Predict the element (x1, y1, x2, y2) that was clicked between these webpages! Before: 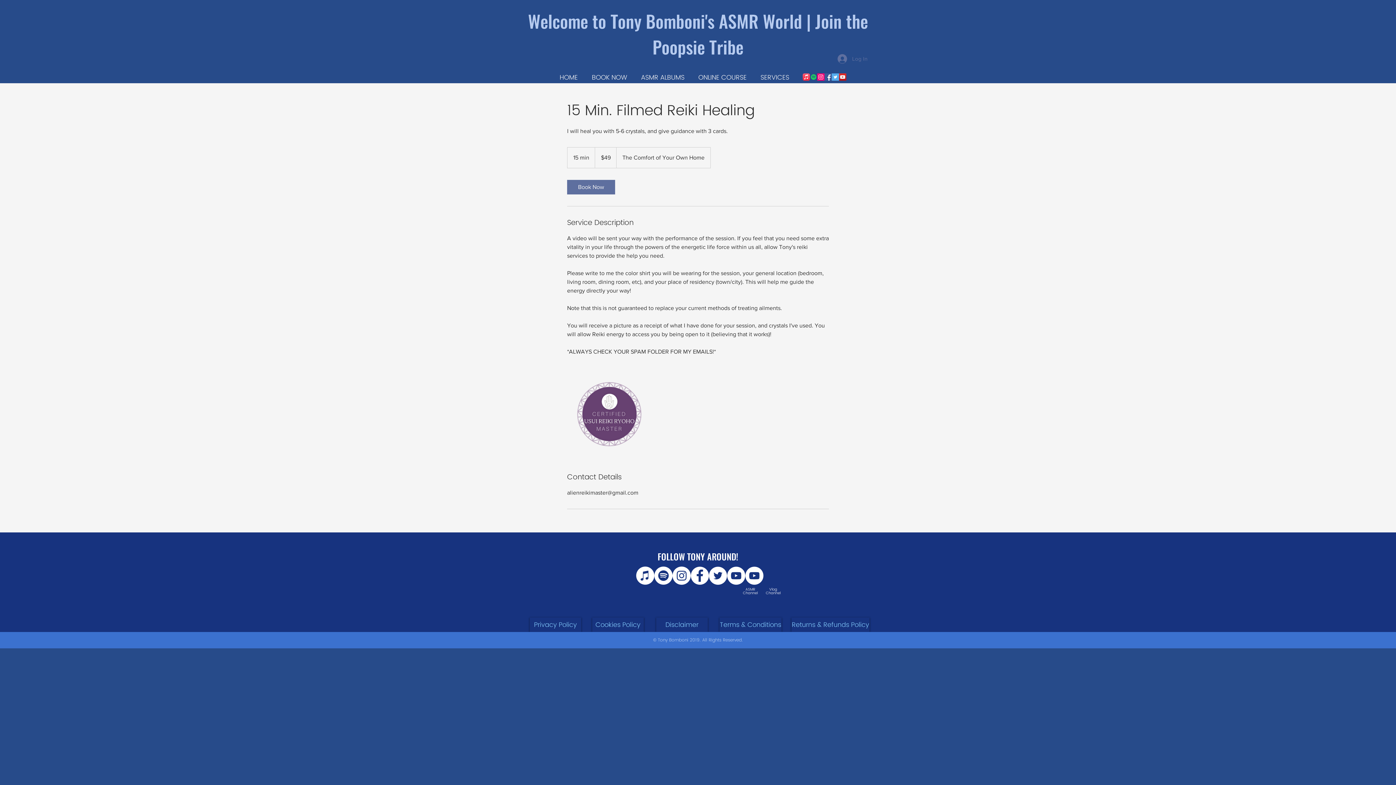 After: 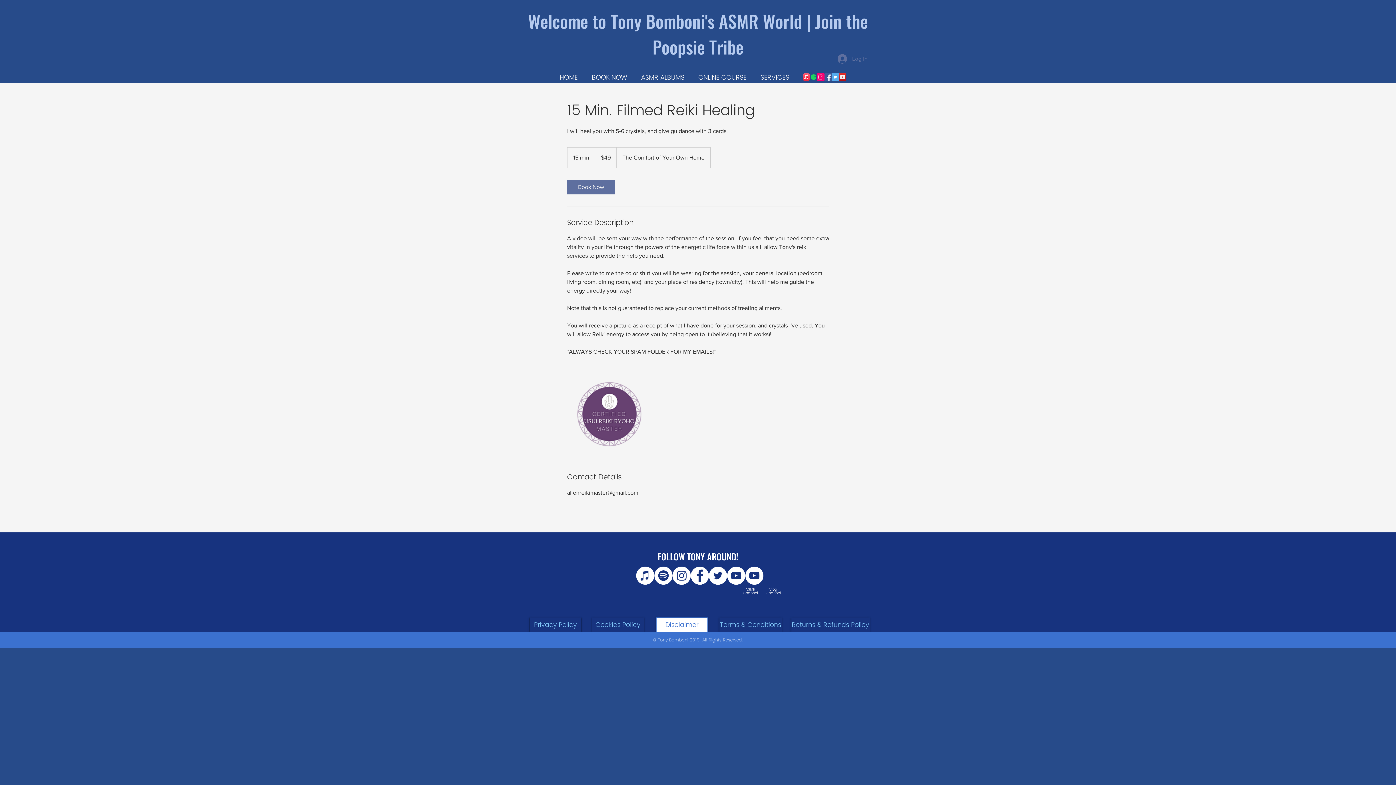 Action: bbox: (656, 617, 708, 632) label: Disclaimer